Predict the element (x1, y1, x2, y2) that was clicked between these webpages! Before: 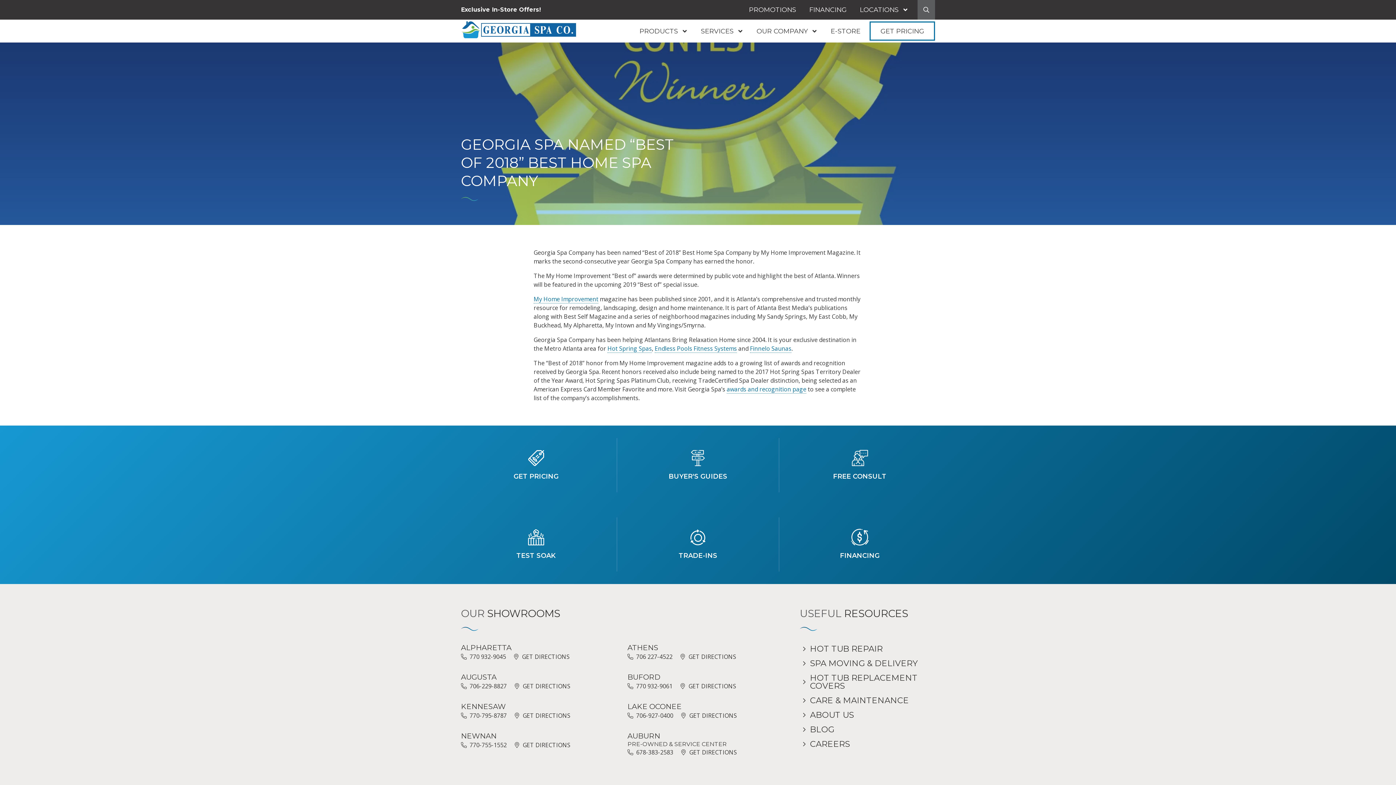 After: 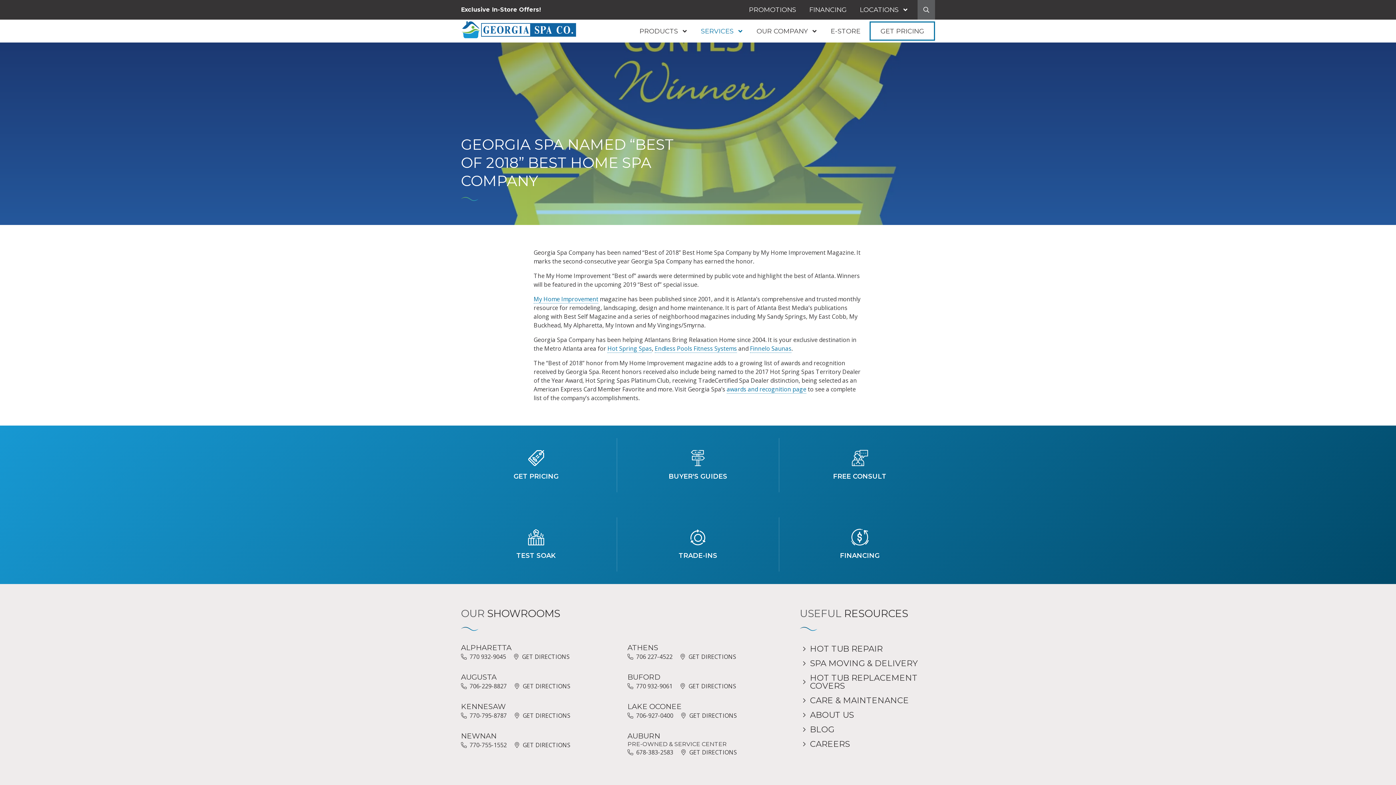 Action: bbox: (697, 19, 746, 42) label: SERVICES